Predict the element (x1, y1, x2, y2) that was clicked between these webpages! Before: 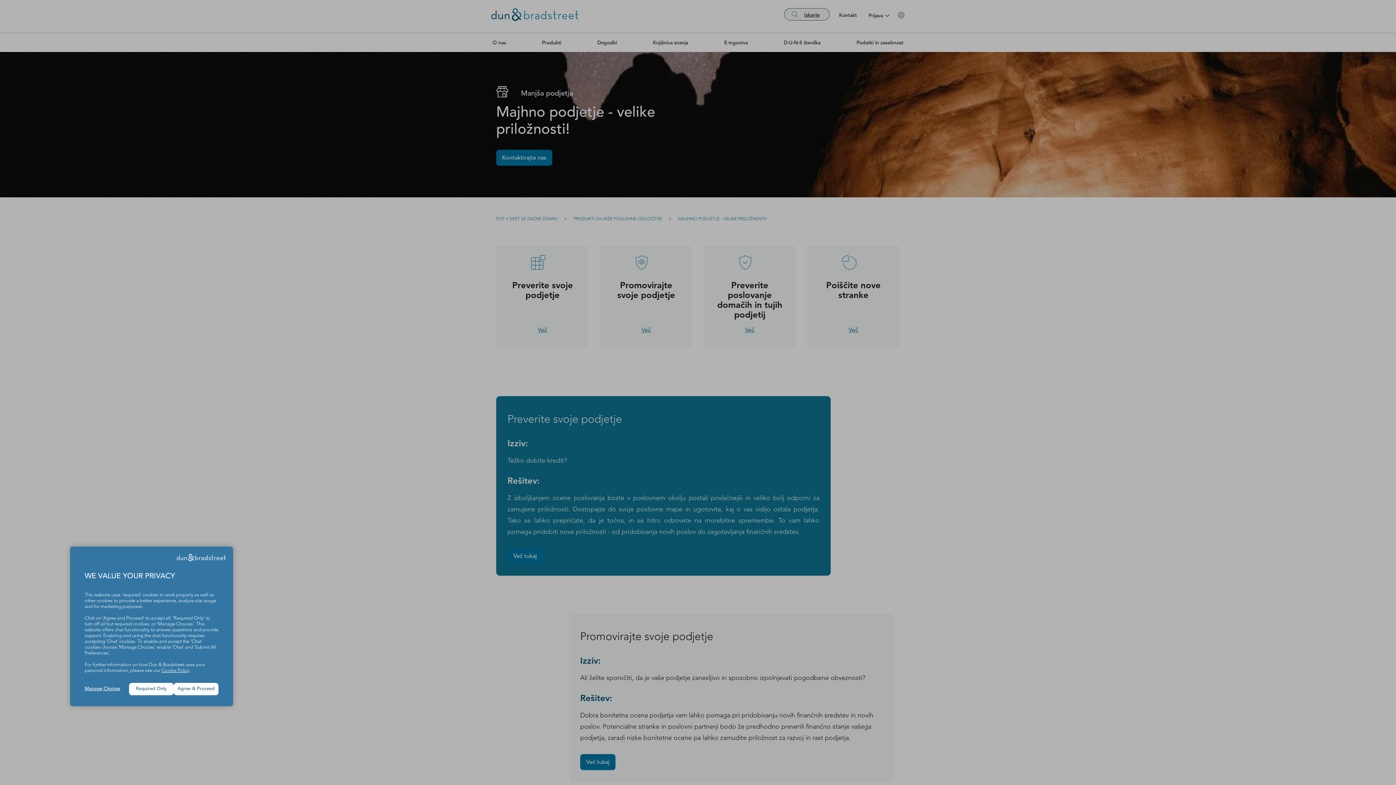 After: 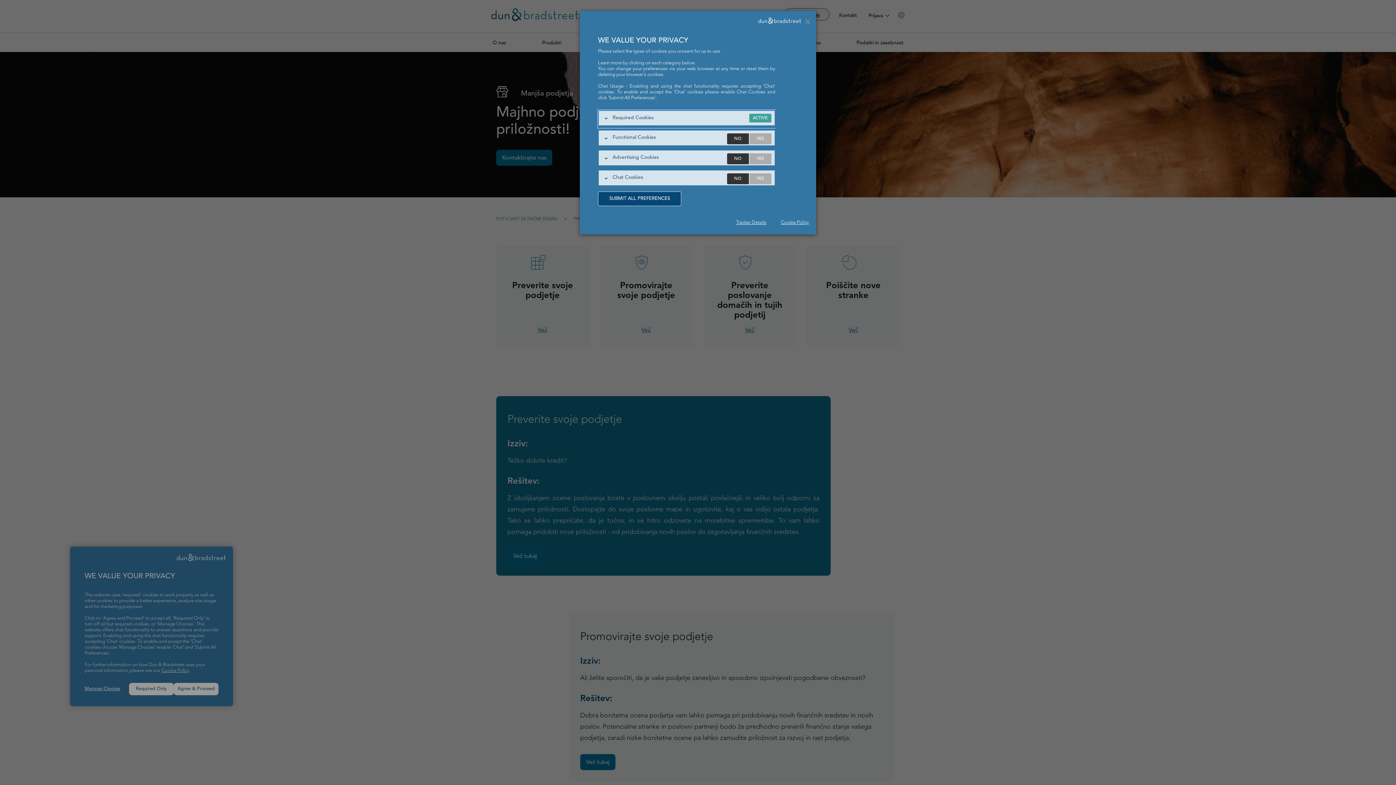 Action: bbox: (84, 686, 129, 692) label: Manage Choices